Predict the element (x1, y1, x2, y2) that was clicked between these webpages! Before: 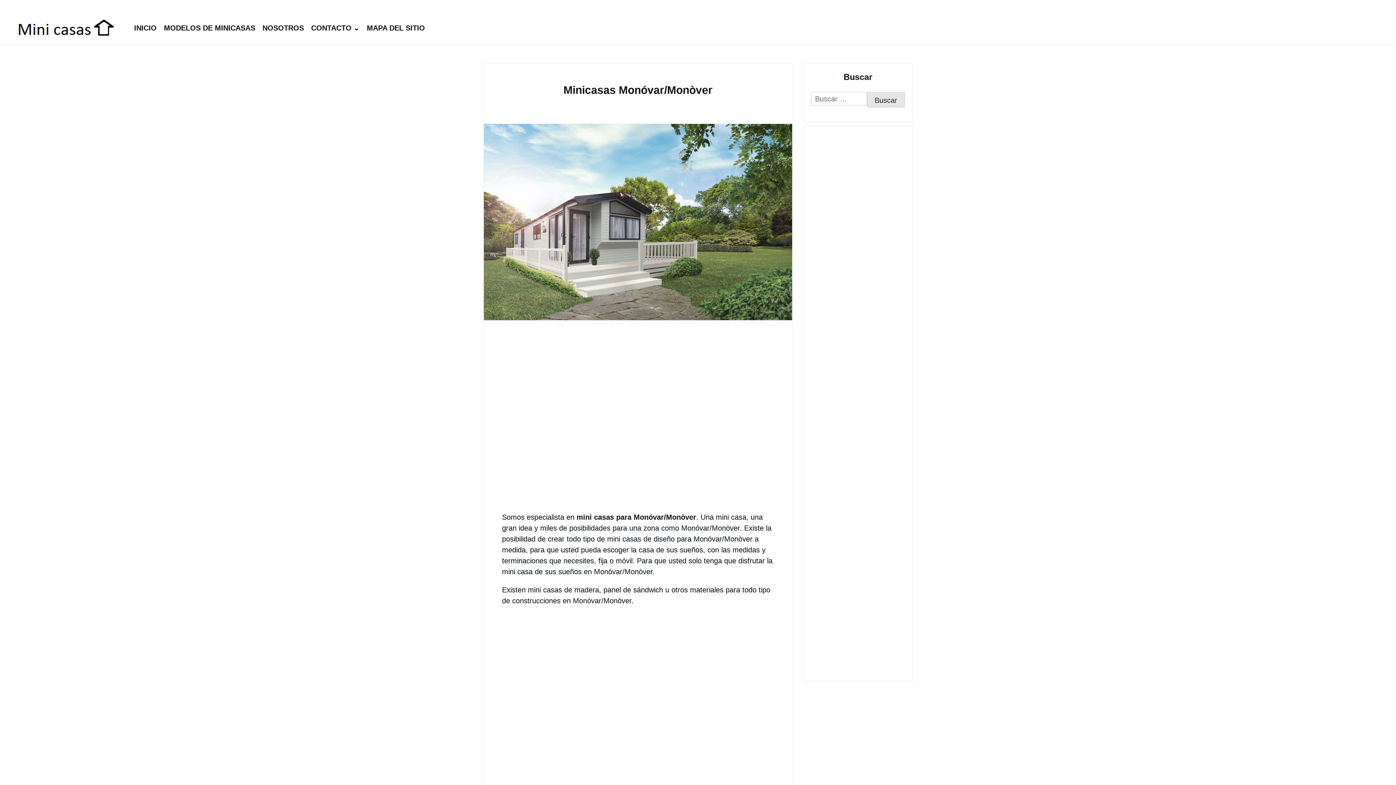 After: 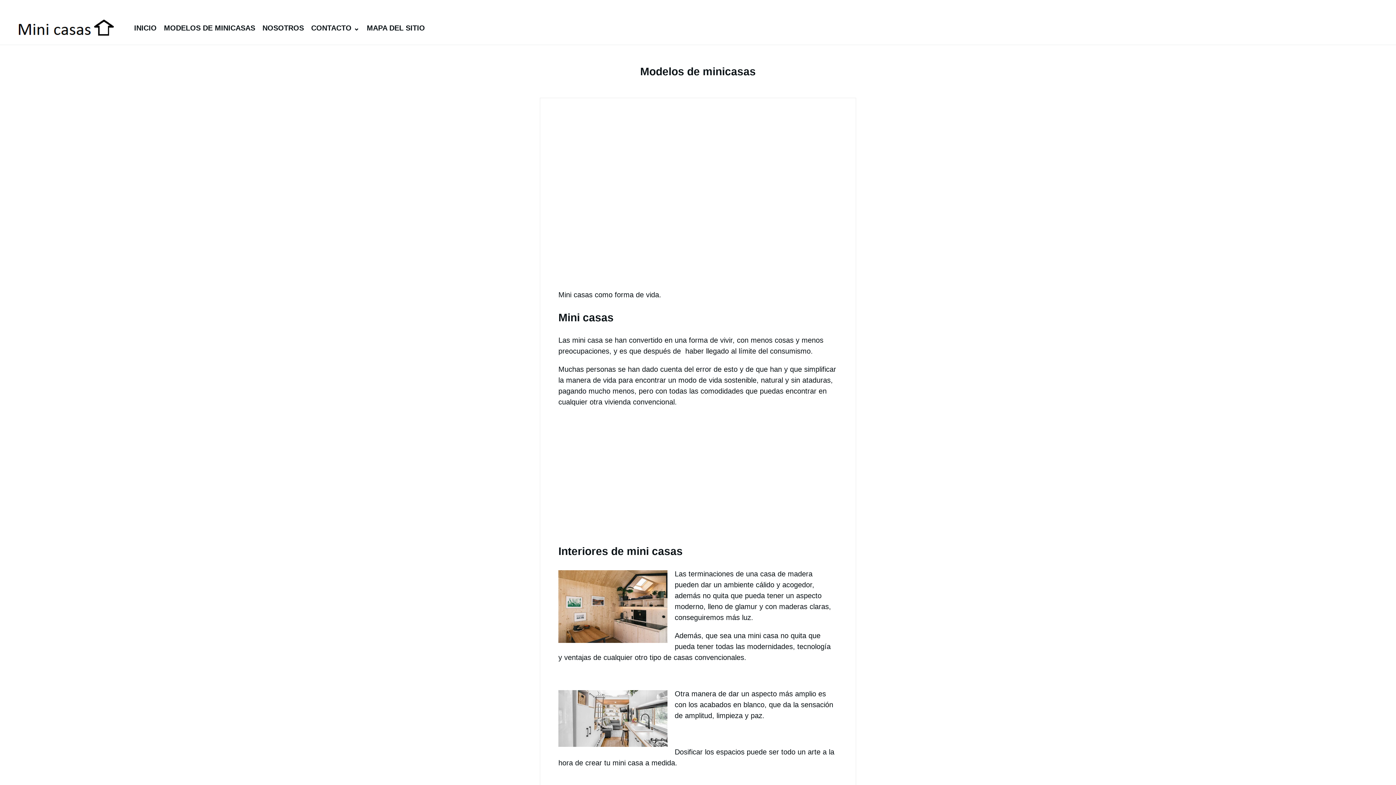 Action: bbox: (160, 20, 258, 35) label: MODELOS DE MINICASAS